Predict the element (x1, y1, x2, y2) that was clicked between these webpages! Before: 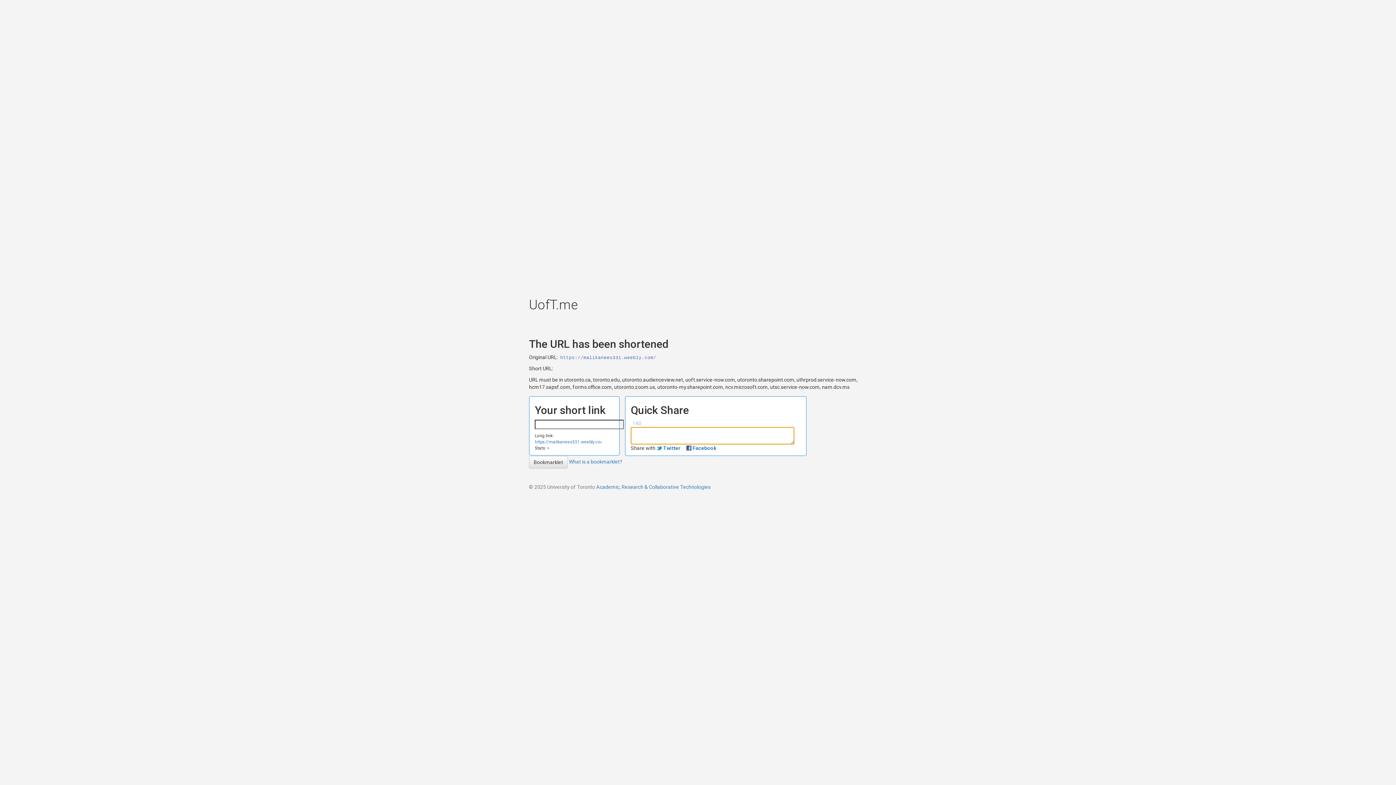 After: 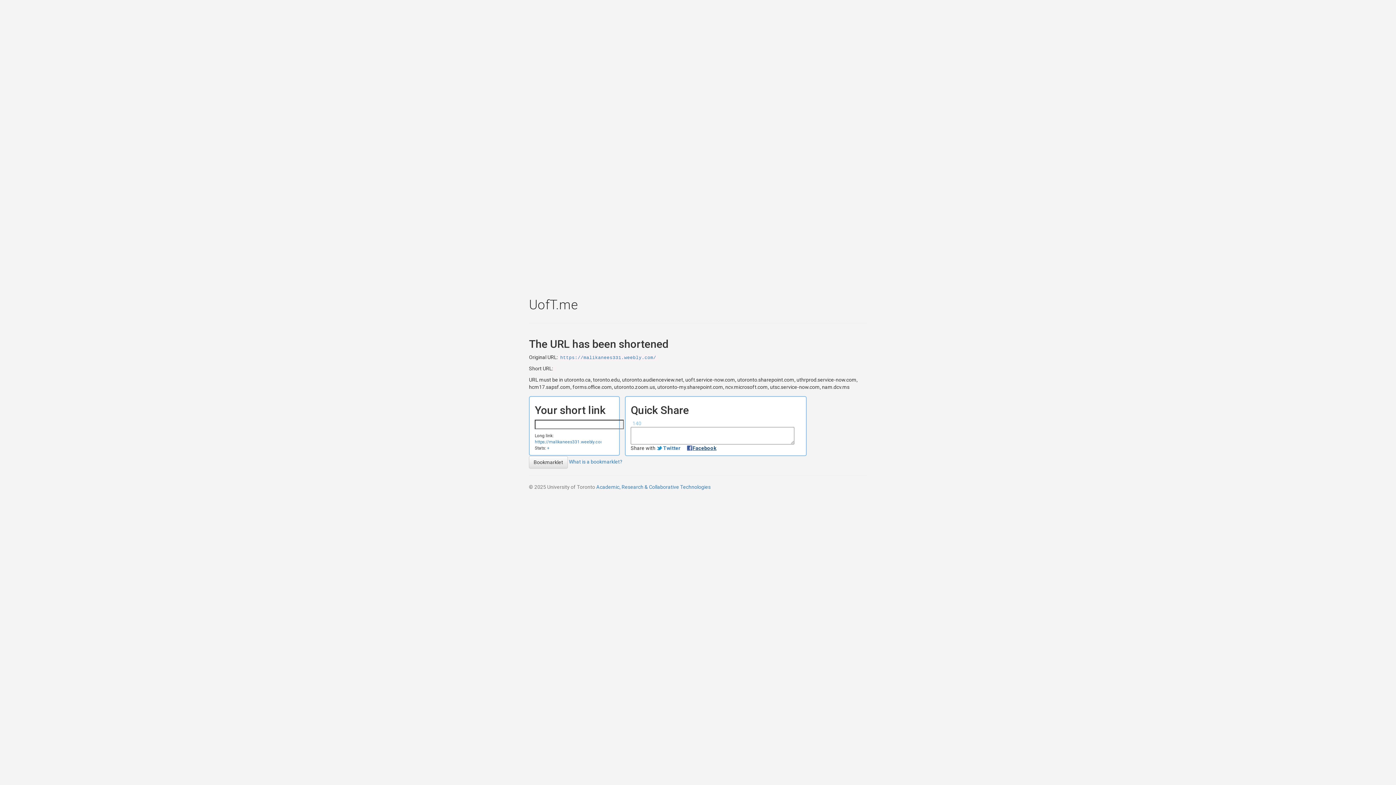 Action: label: Facebook bbox: (686, 445, 721, 451)